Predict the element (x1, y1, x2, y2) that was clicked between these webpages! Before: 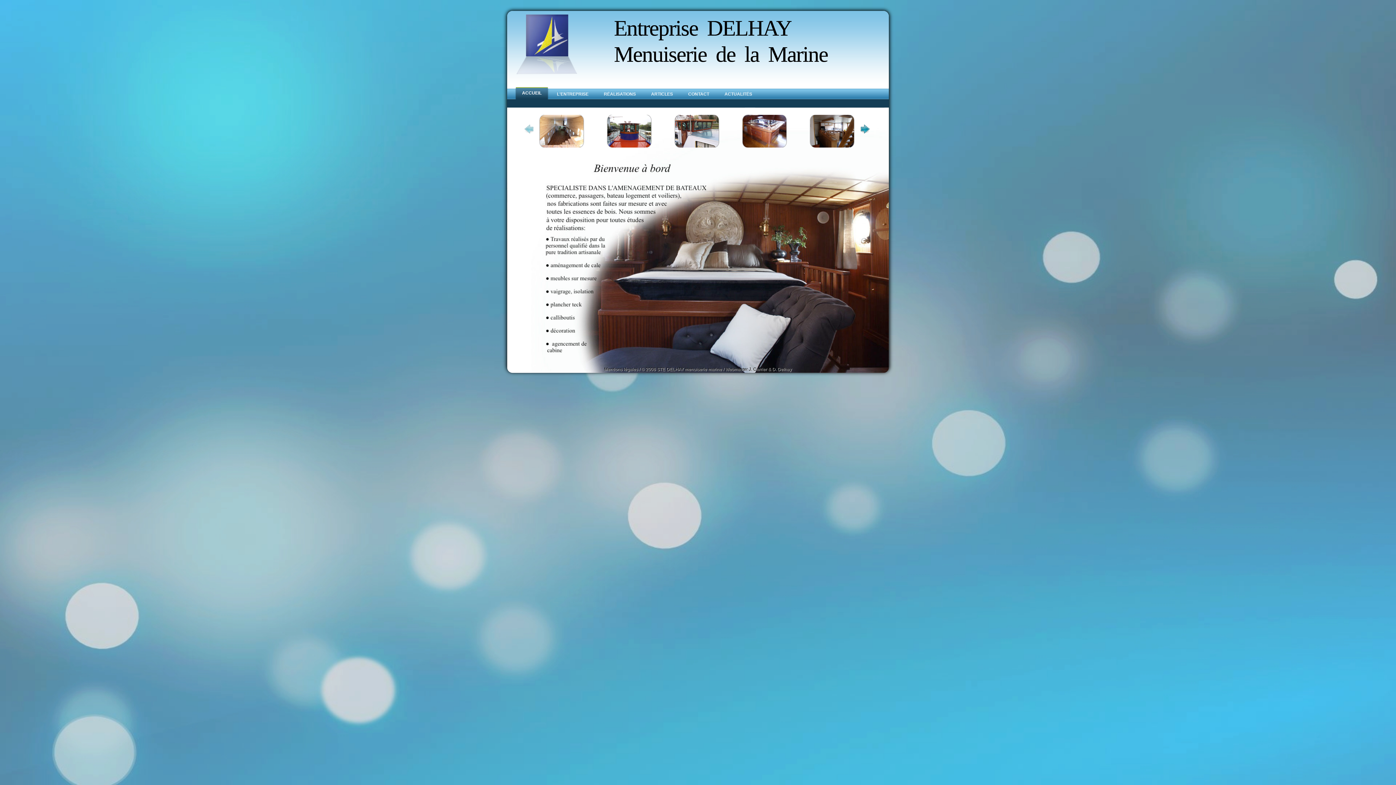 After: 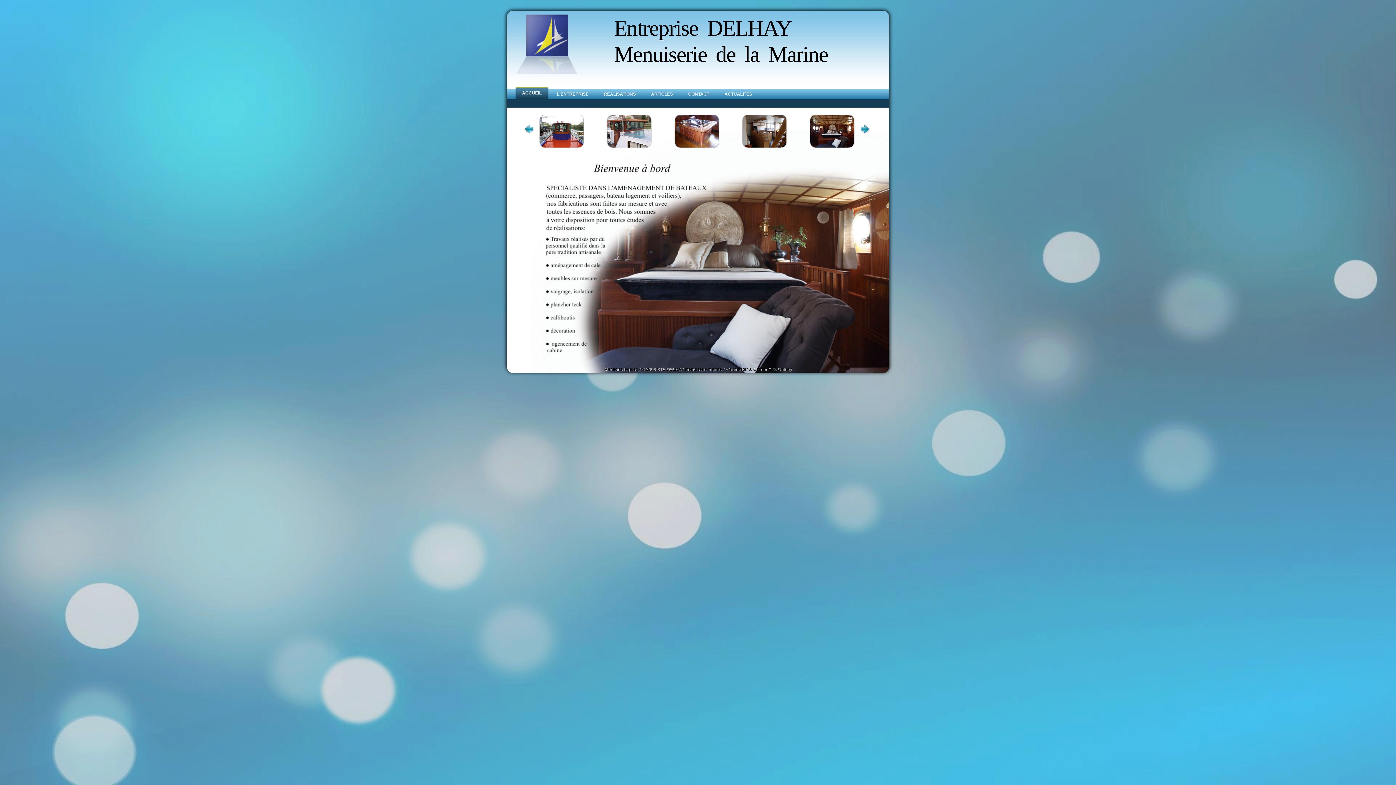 Action: bbox: (539, 143, 583, 148)